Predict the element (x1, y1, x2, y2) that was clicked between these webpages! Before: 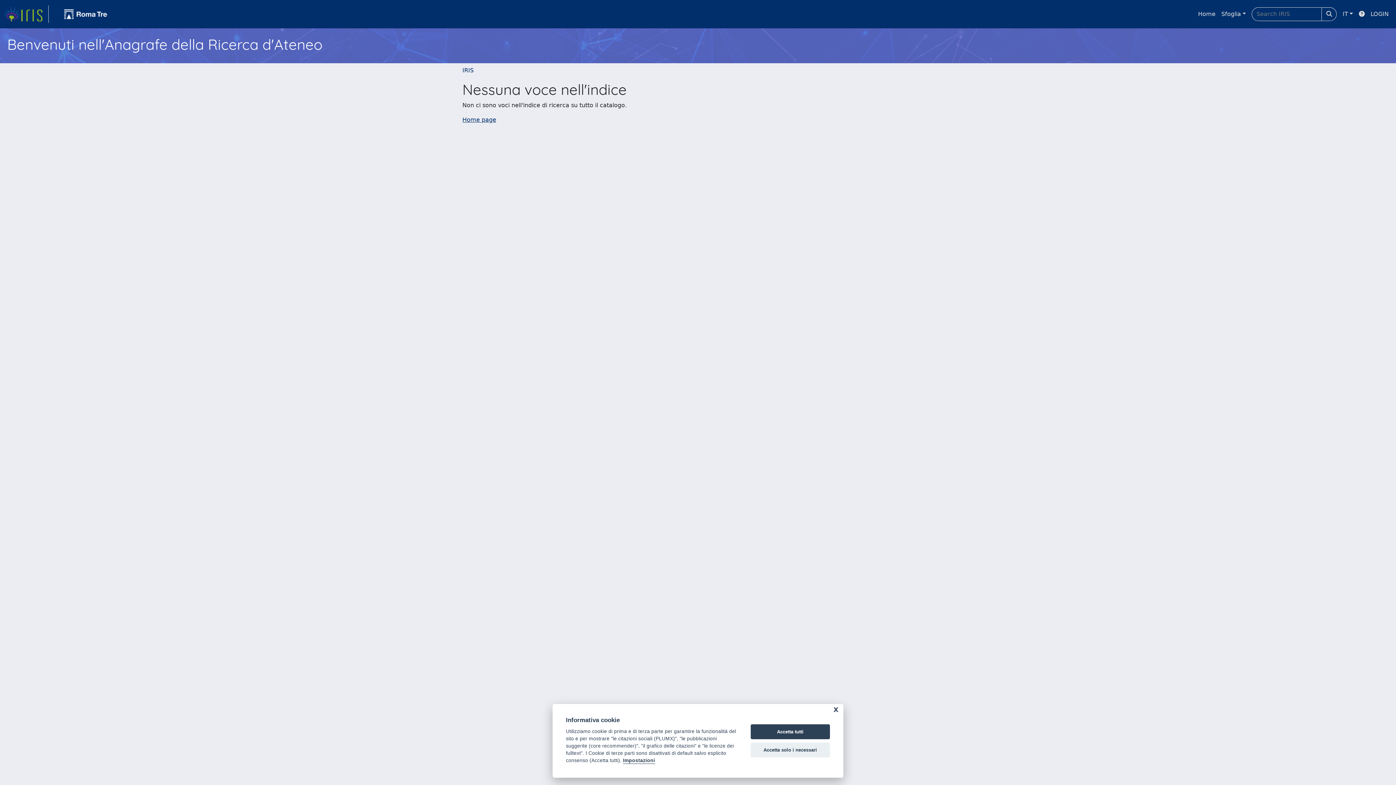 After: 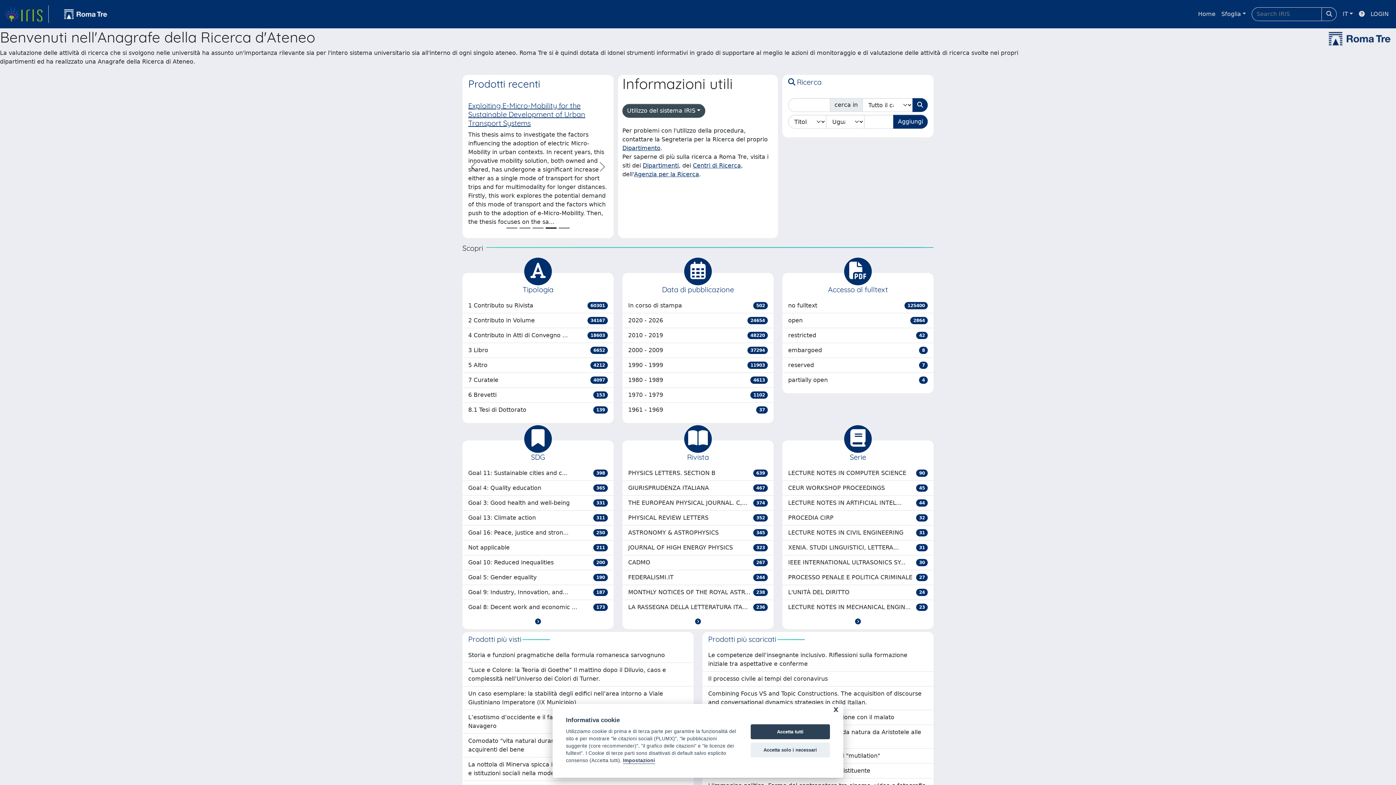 Action: label: Home page bbox: (462, 116, 496, 123)